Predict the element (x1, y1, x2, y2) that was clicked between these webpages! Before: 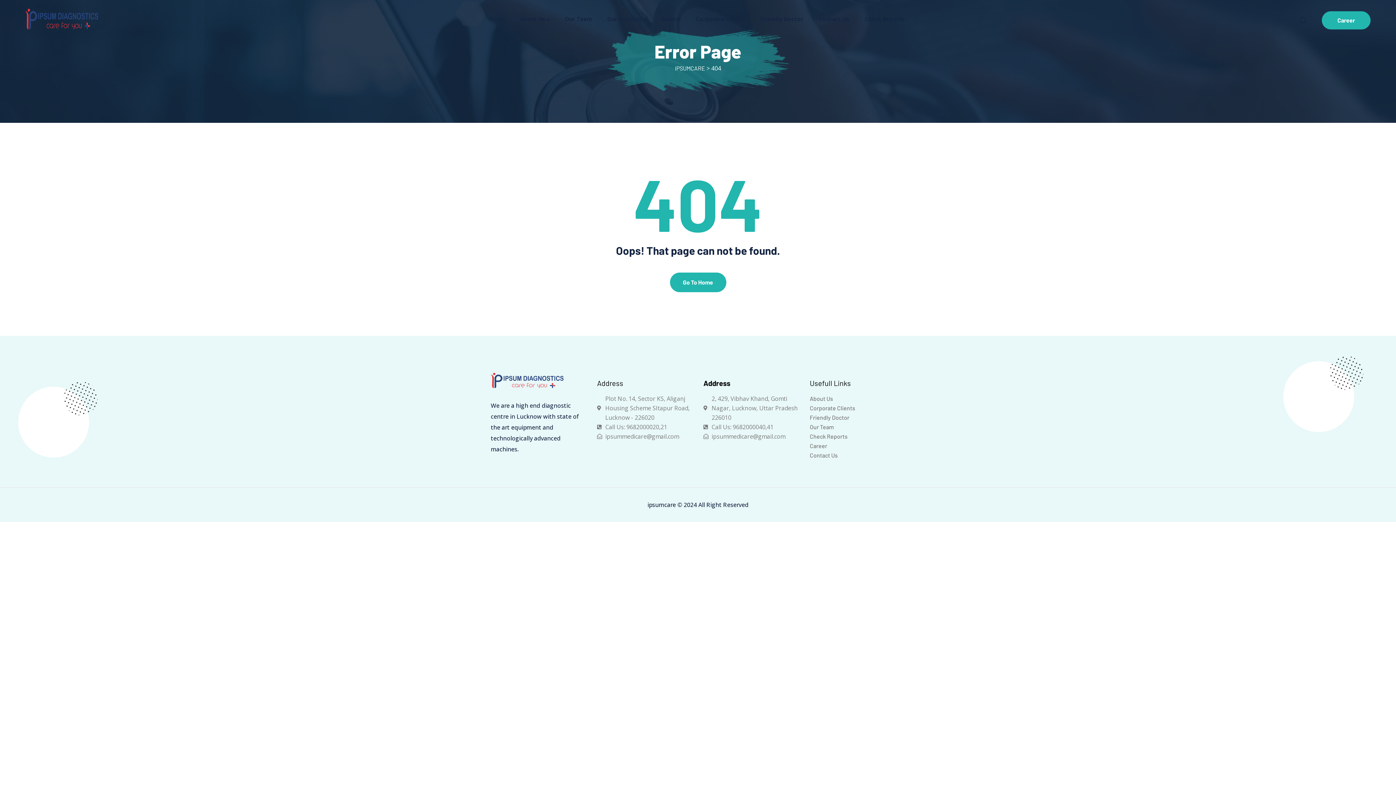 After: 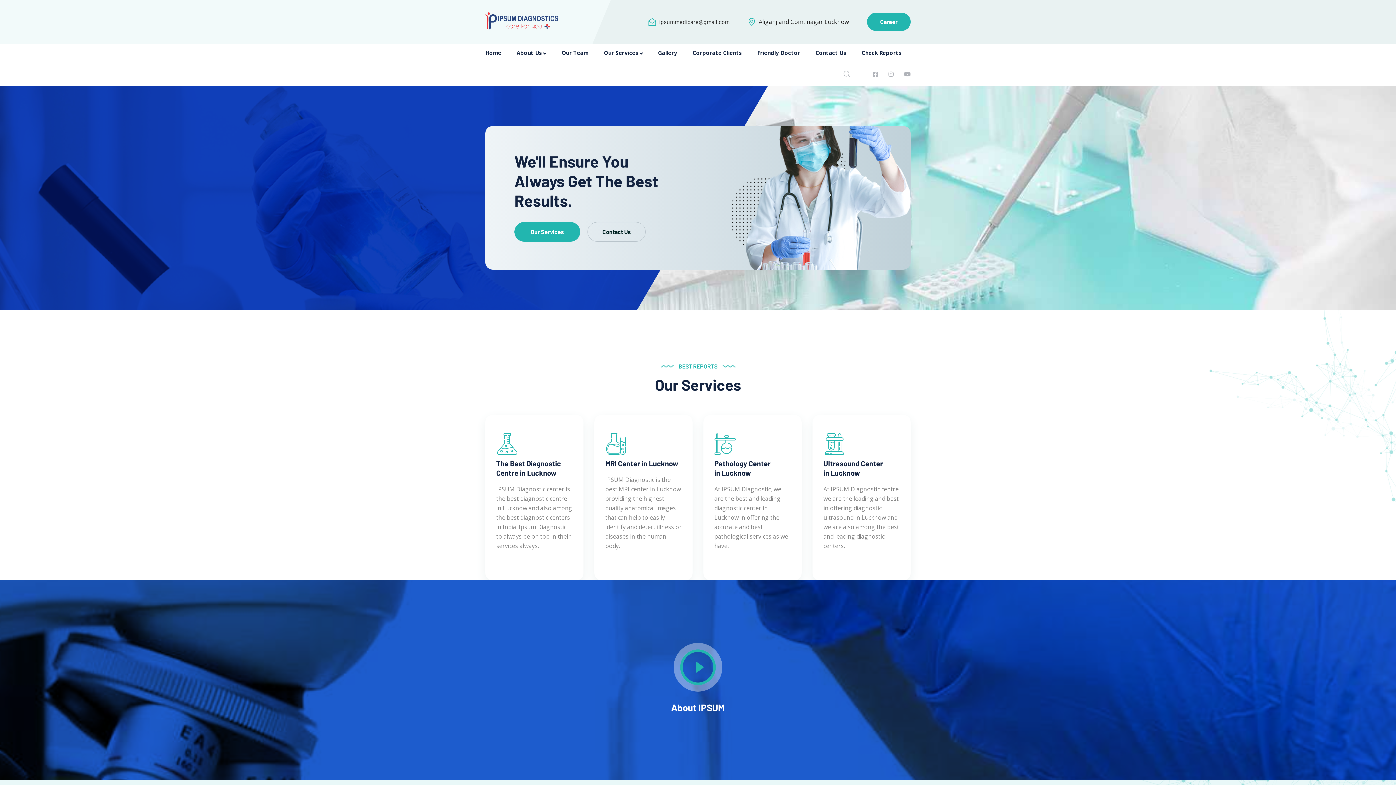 Action: bbox: (25, 14, 98, 21)